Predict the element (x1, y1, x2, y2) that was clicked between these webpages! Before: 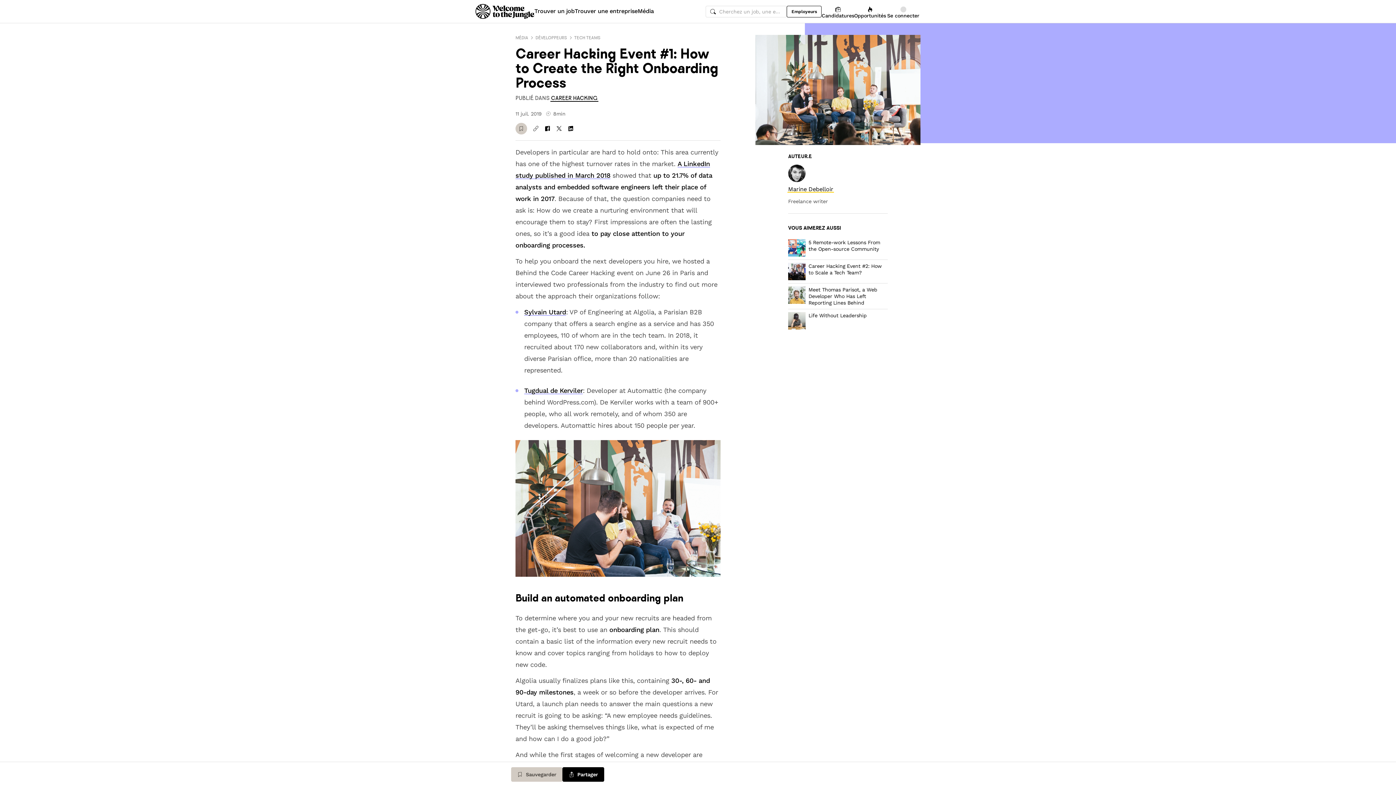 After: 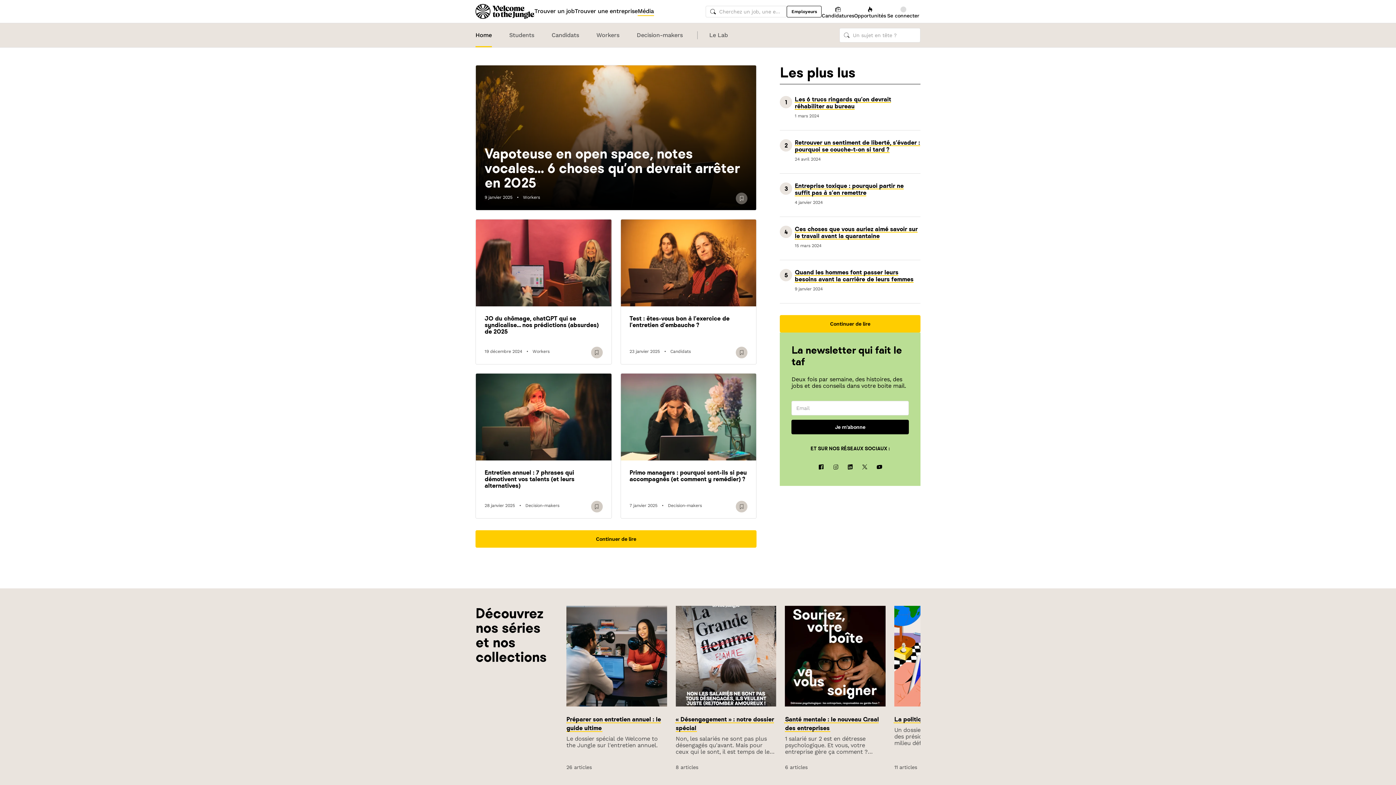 Action: label: MÉDIA bbox: (515, 34, 528, 40)